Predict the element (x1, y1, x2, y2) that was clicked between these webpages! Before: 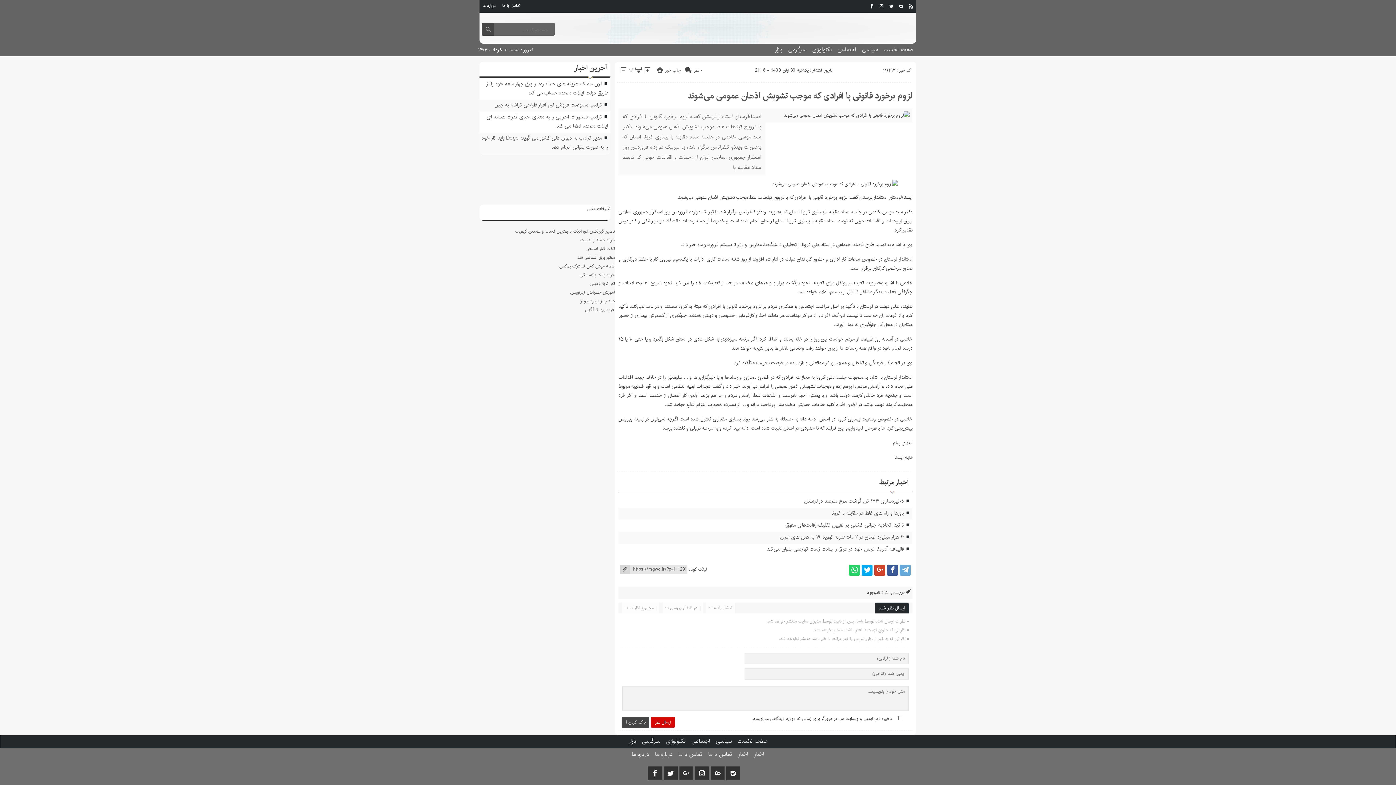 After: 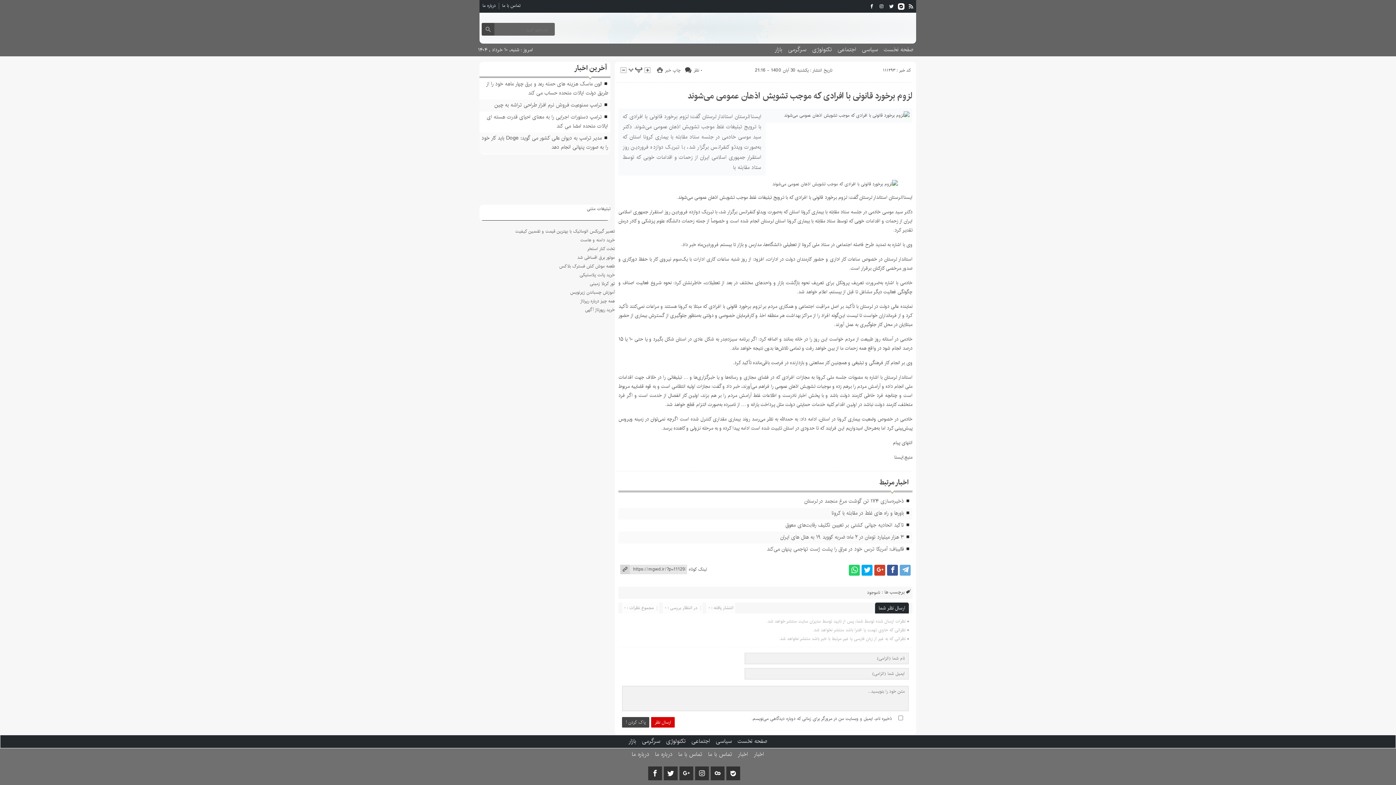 Action: bbox: (898, 3, 904, 9)